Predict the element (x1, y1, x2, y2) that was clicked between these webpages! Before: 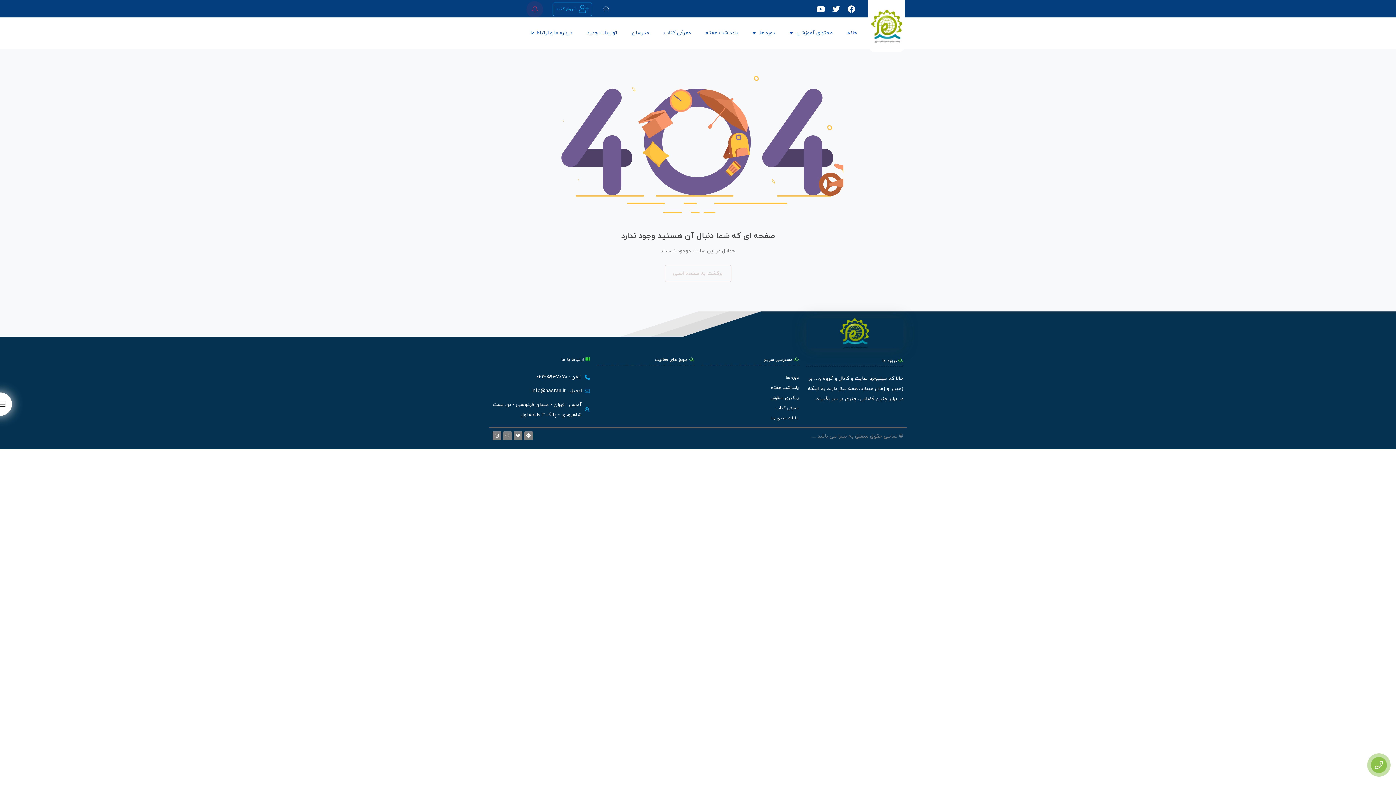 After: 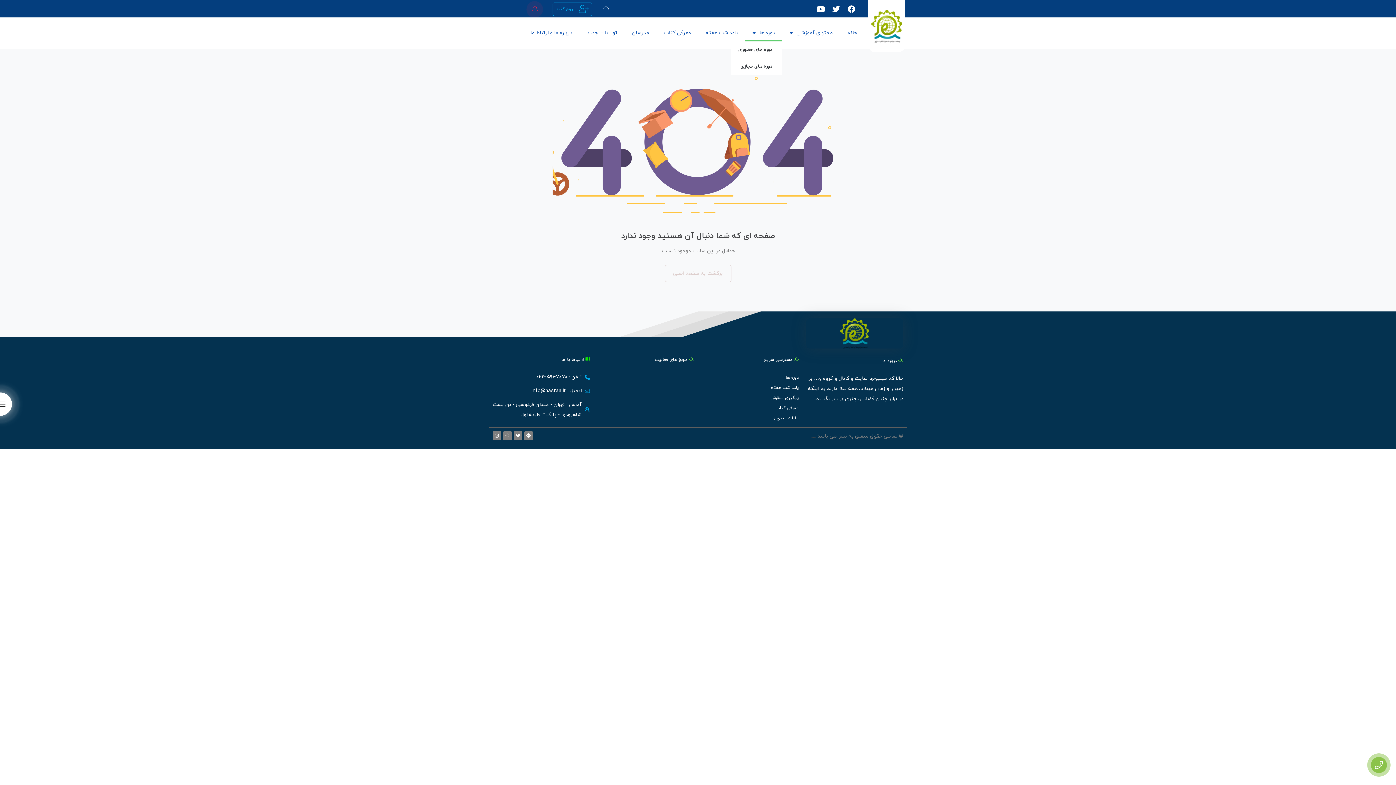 Action: bbox: (745, 24, 782, 41) label: دوره ها